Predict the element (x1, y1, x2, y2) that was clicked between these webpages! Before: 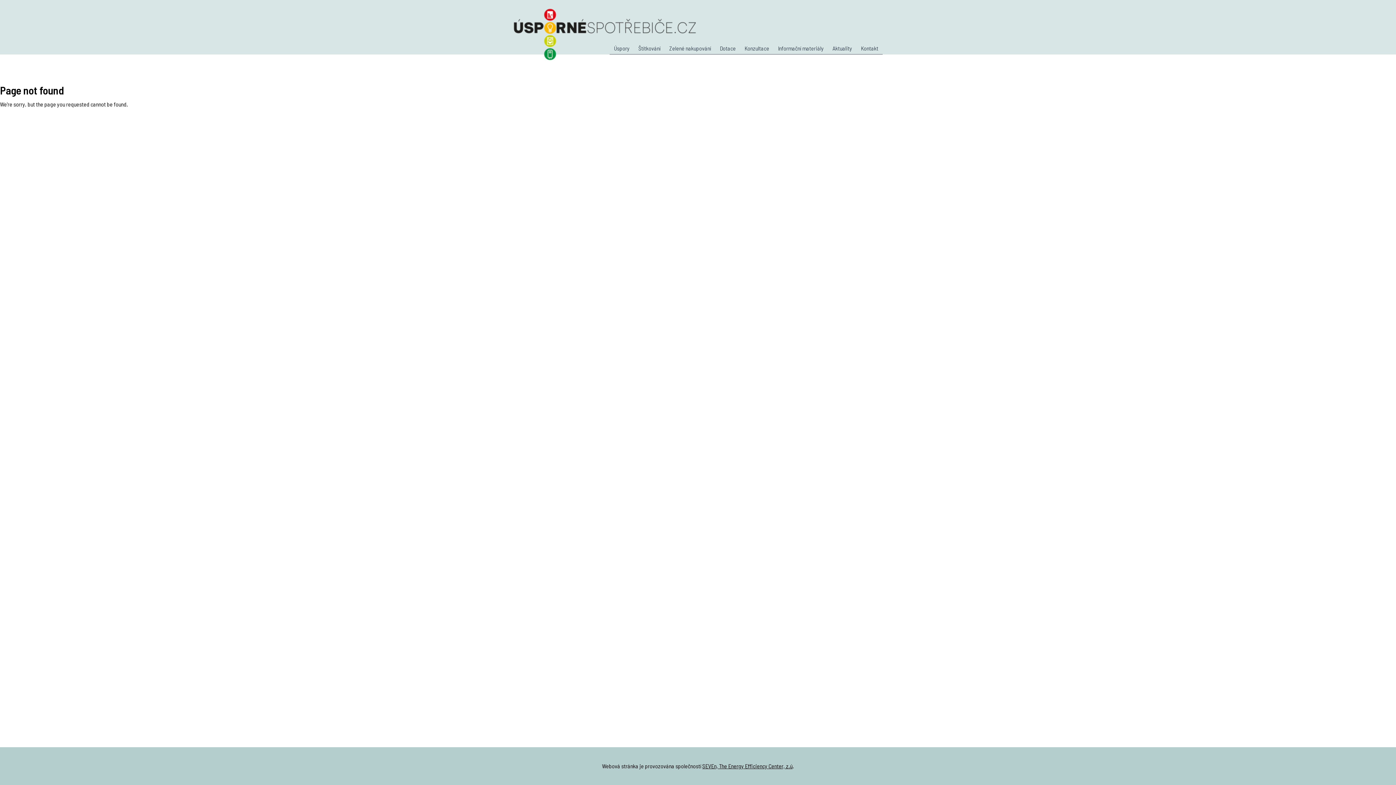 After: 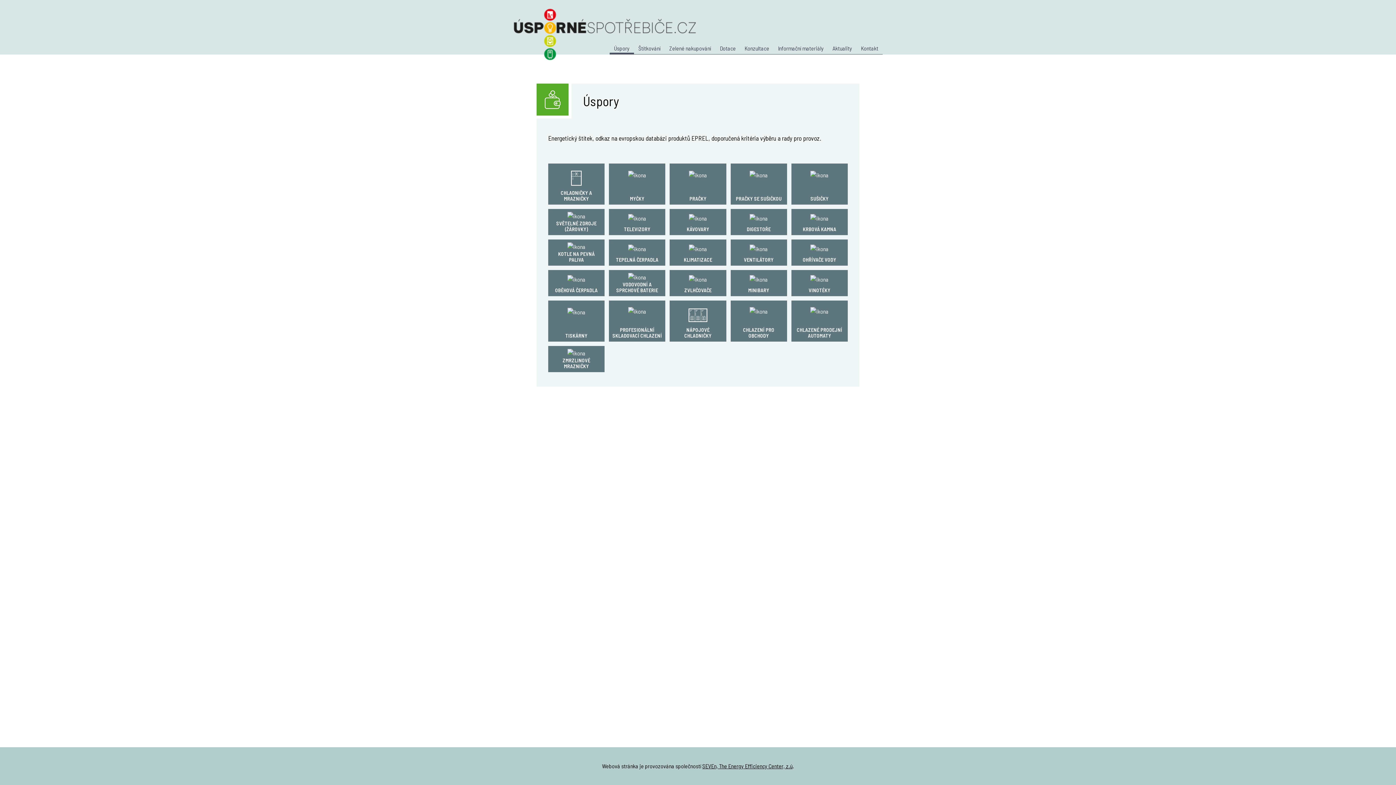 Action: label: Úspory bbox: (609, 45, 634, 54)